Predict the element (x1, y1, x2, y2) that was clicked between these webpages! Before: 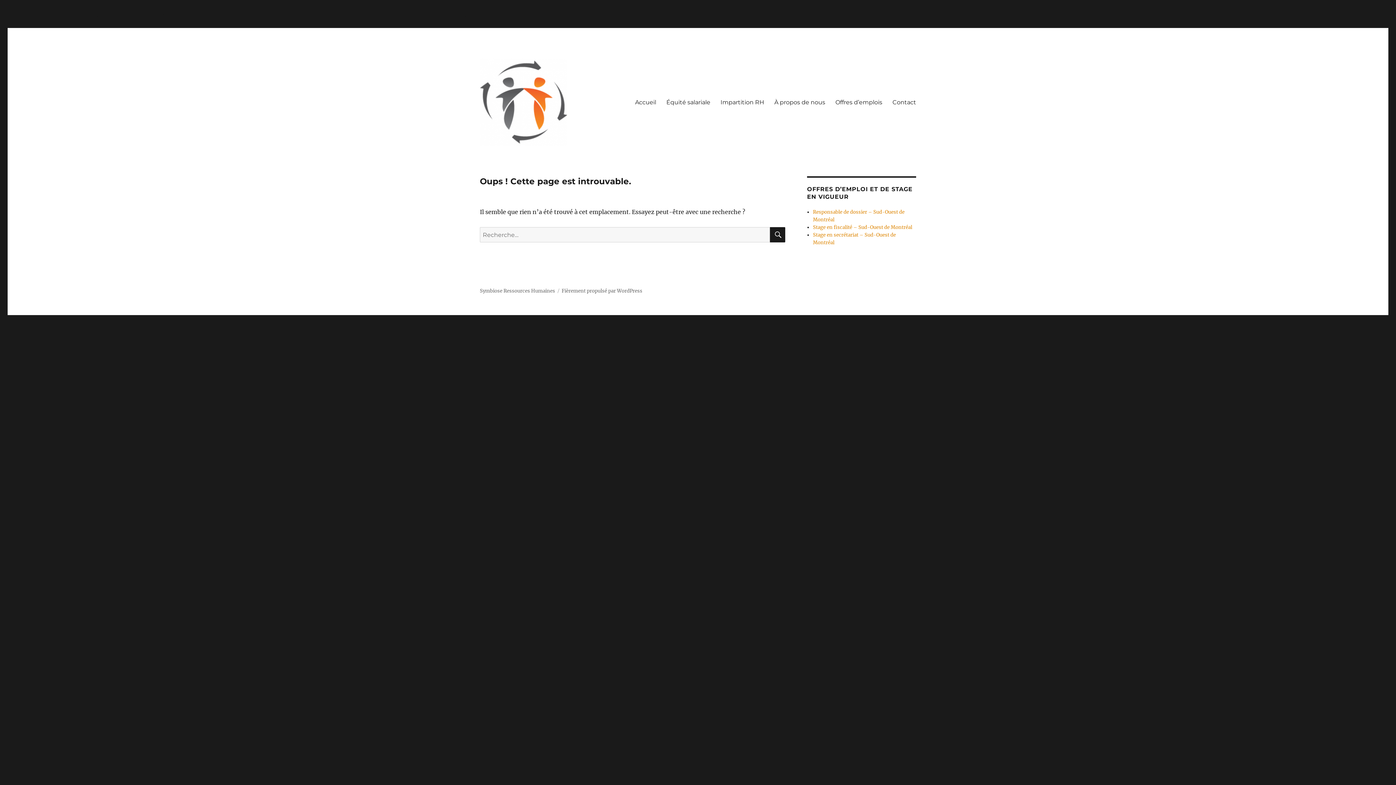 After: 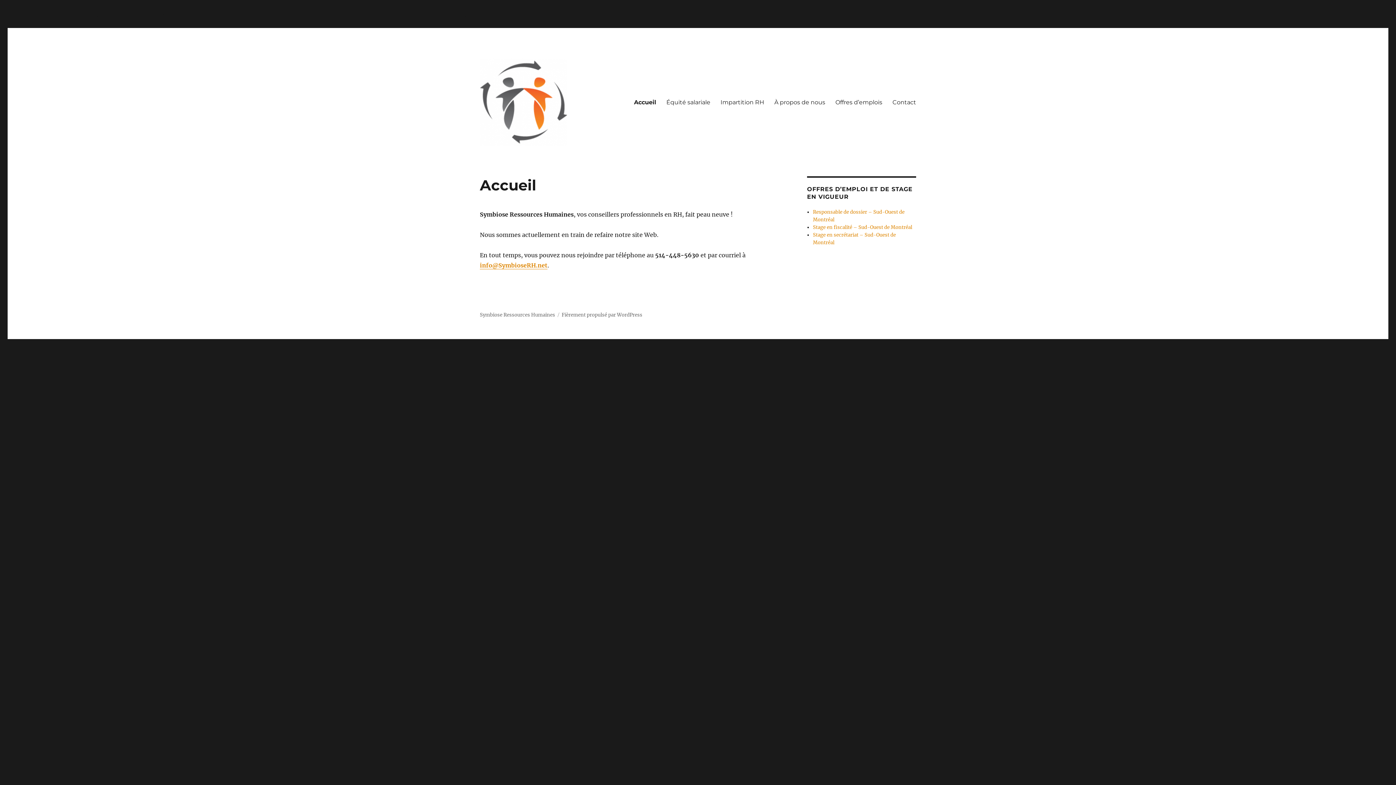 Action: bbox: (480, 58, 567, 145)